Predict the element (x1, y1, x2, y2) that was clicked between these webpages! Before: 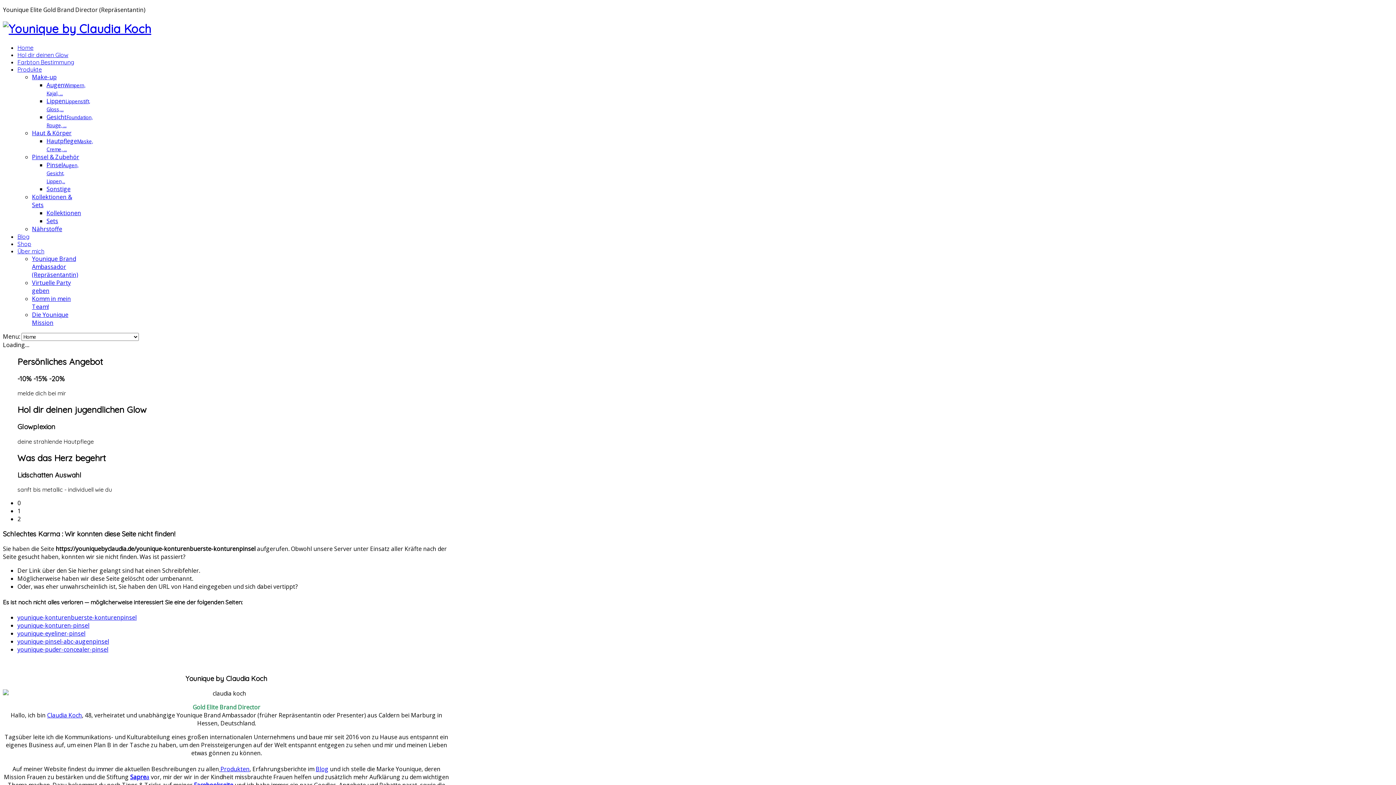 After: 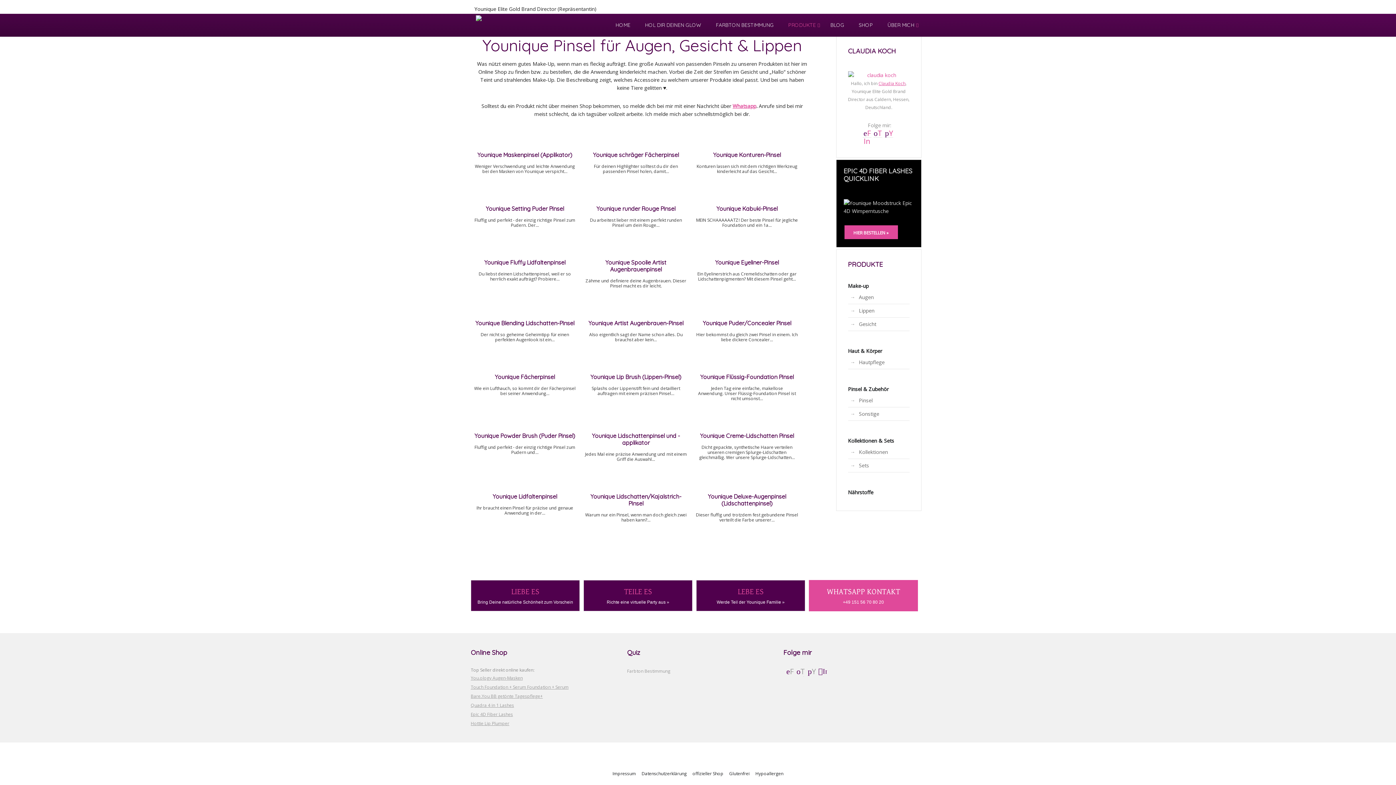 Action: label: PinselAugen, Gesicht, Lippen,.. bbox: (46, 161, 78, 185)